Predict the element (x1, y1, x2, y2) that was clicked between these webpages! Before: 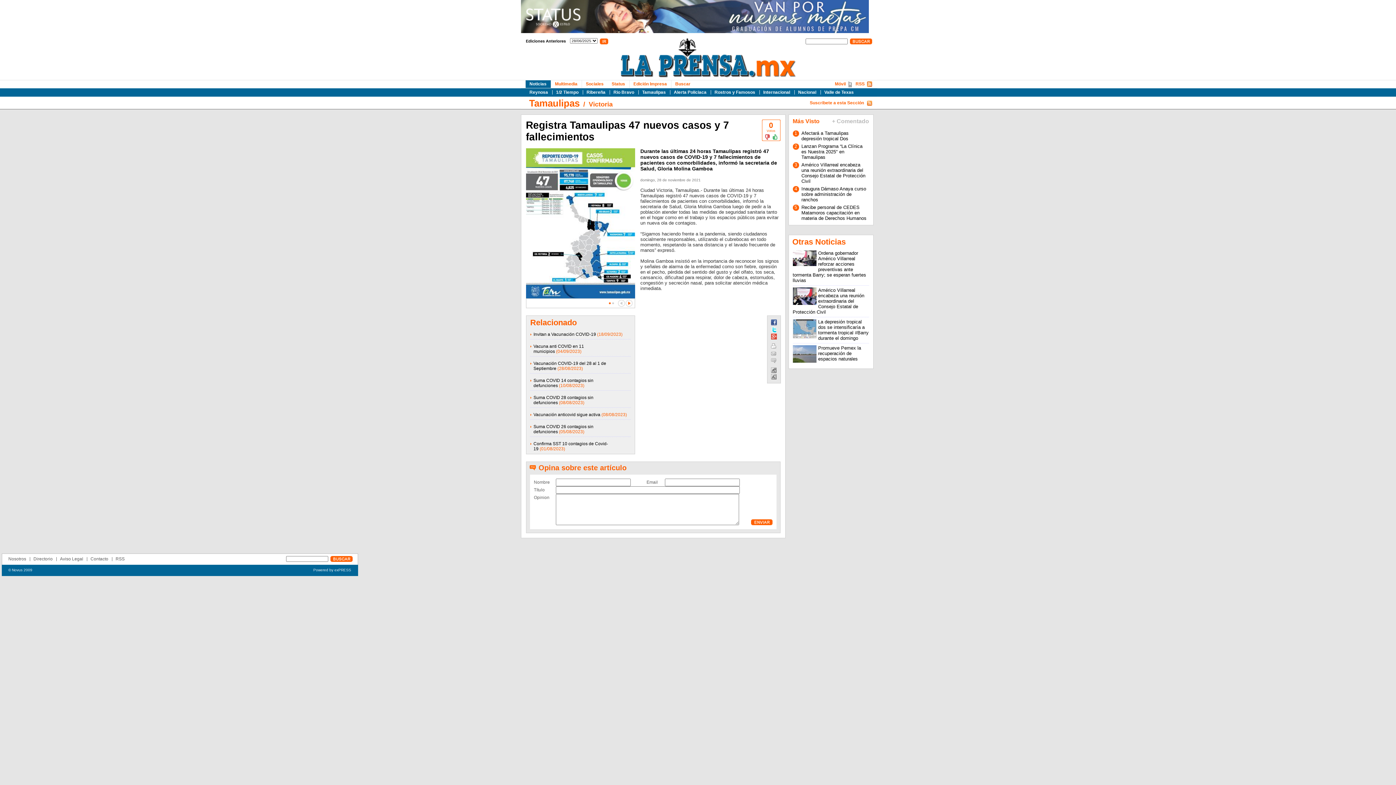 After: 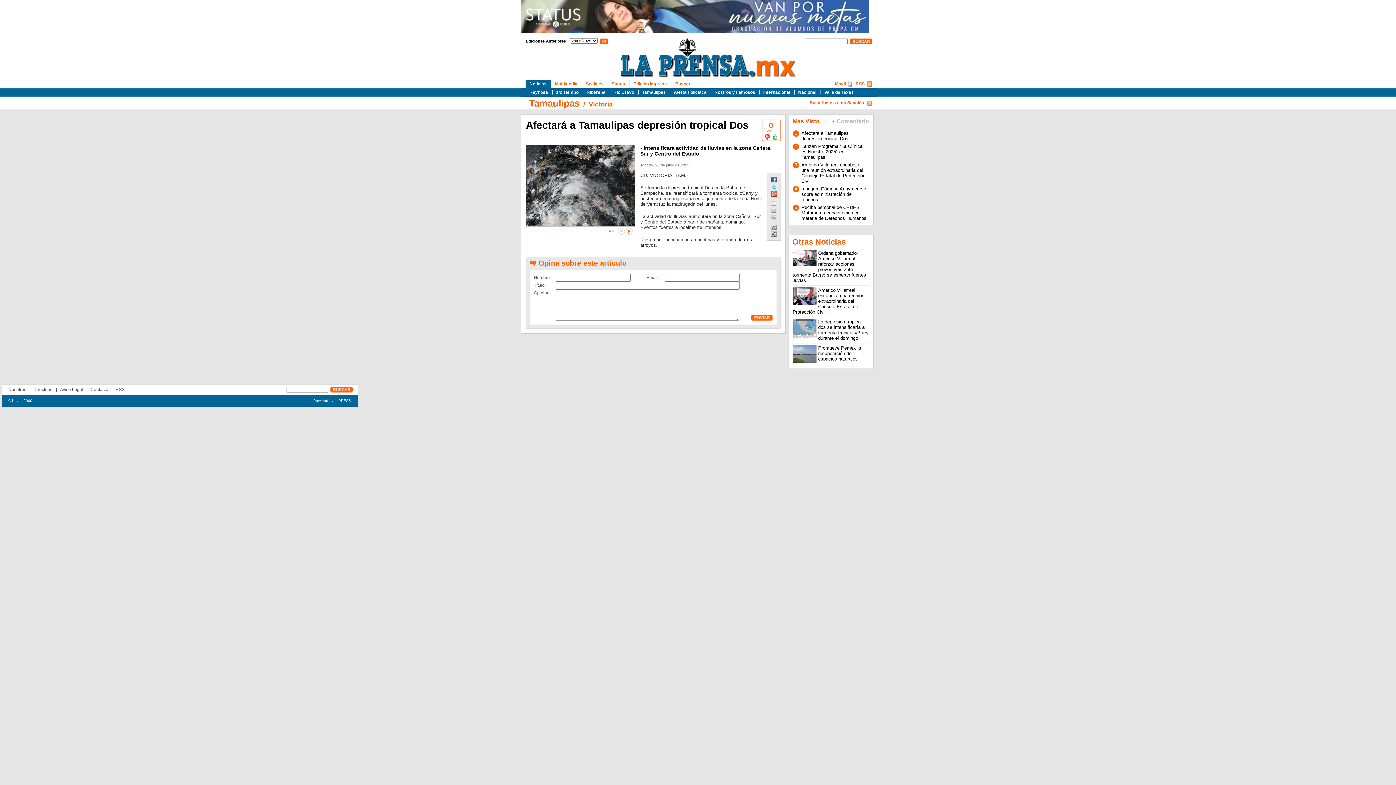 Action: bbox: (801, 130, 848, 141) label: Afectará a Tamaulipas depresión tropical Dos